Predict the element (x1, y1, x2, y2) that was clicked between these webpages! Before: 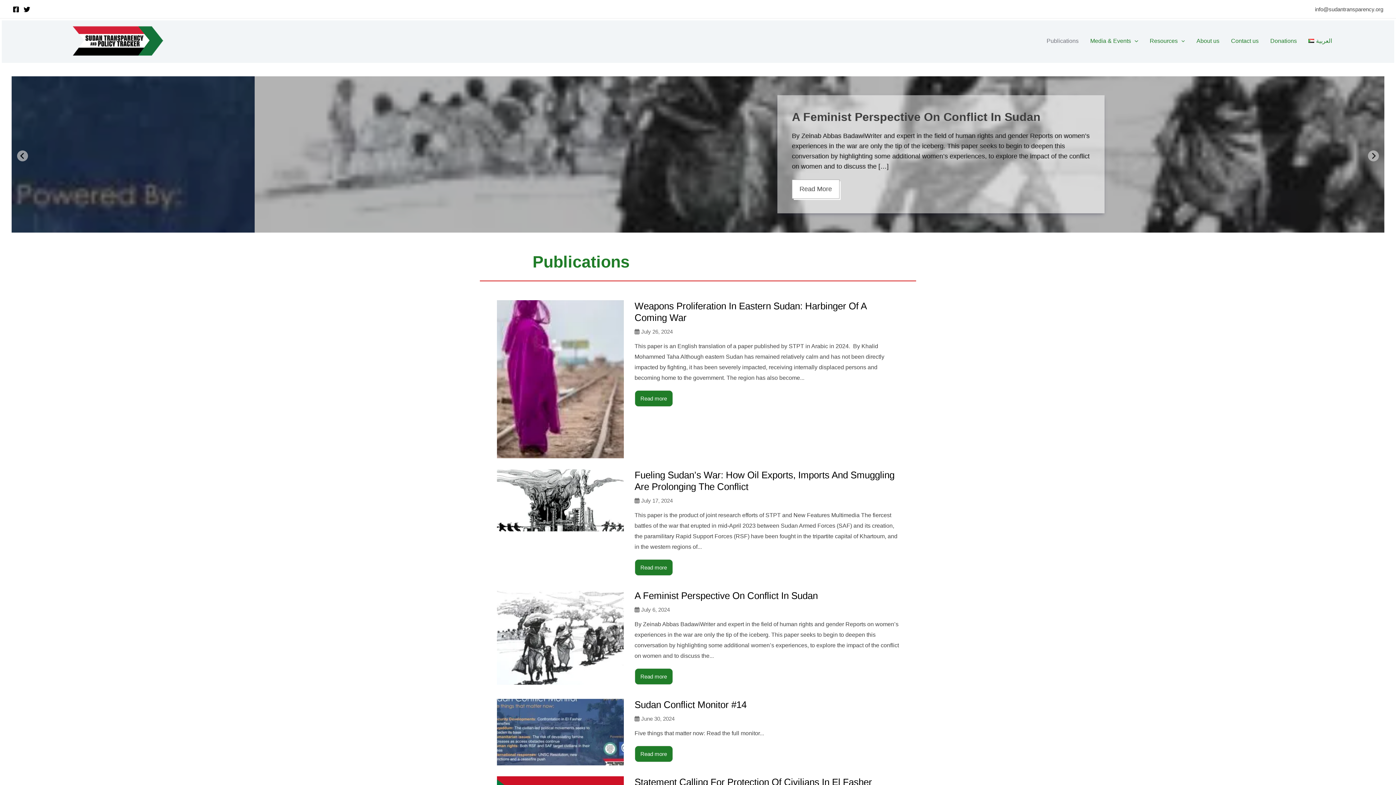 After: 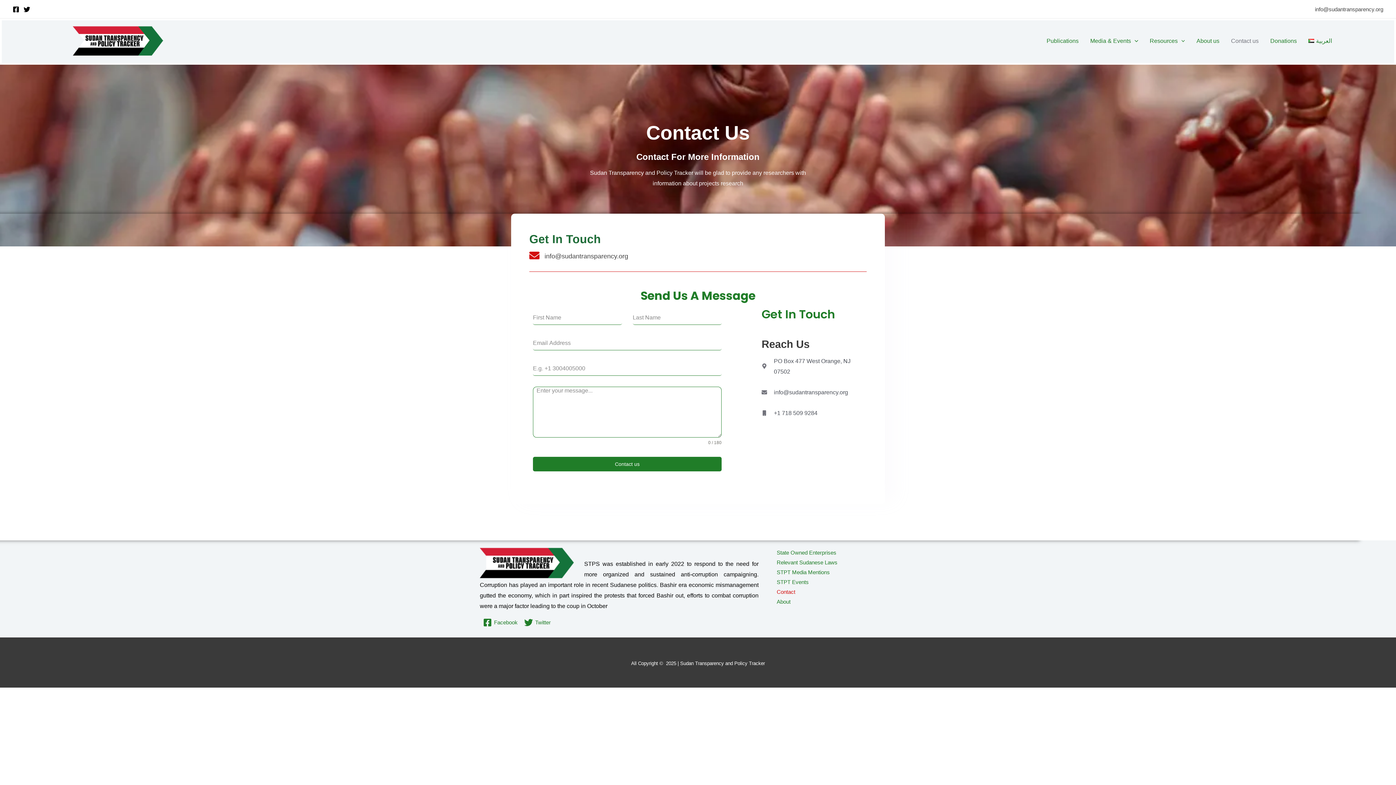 Action: label: Contact us bbox: (1225, 35, 1264, 46)